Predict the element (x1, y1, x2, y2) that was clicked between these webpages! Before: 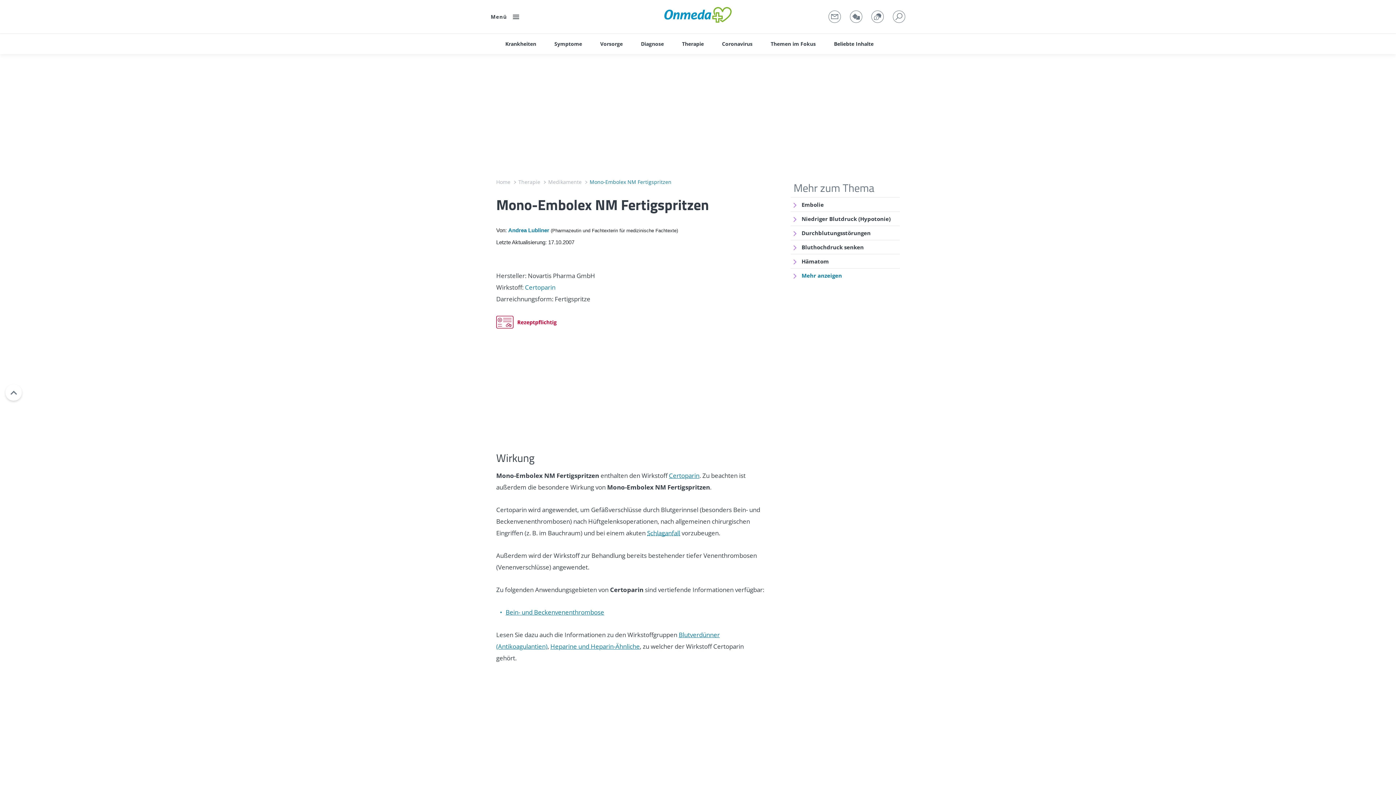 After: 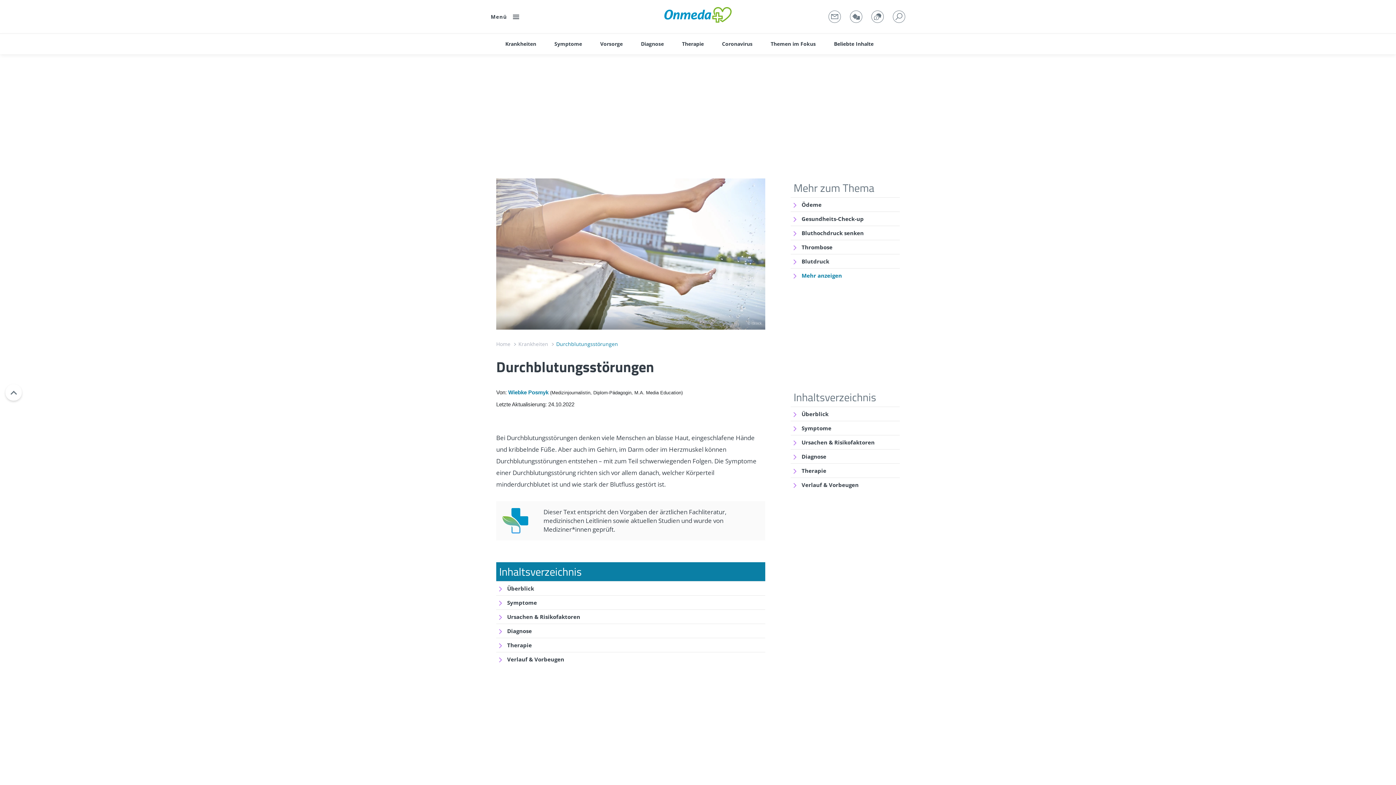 Action: bbox: (801, 226, 900, 240) label: Durchblutungs­störungen